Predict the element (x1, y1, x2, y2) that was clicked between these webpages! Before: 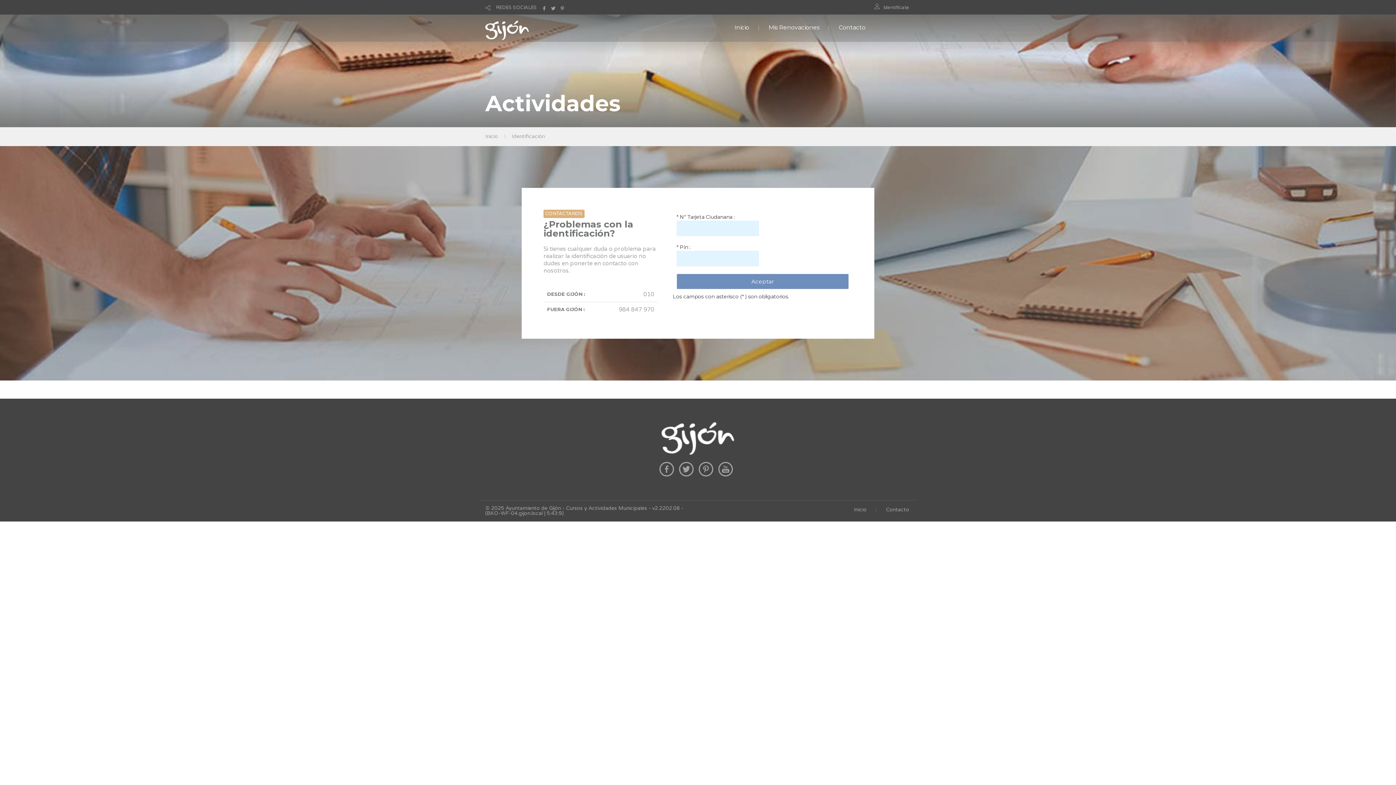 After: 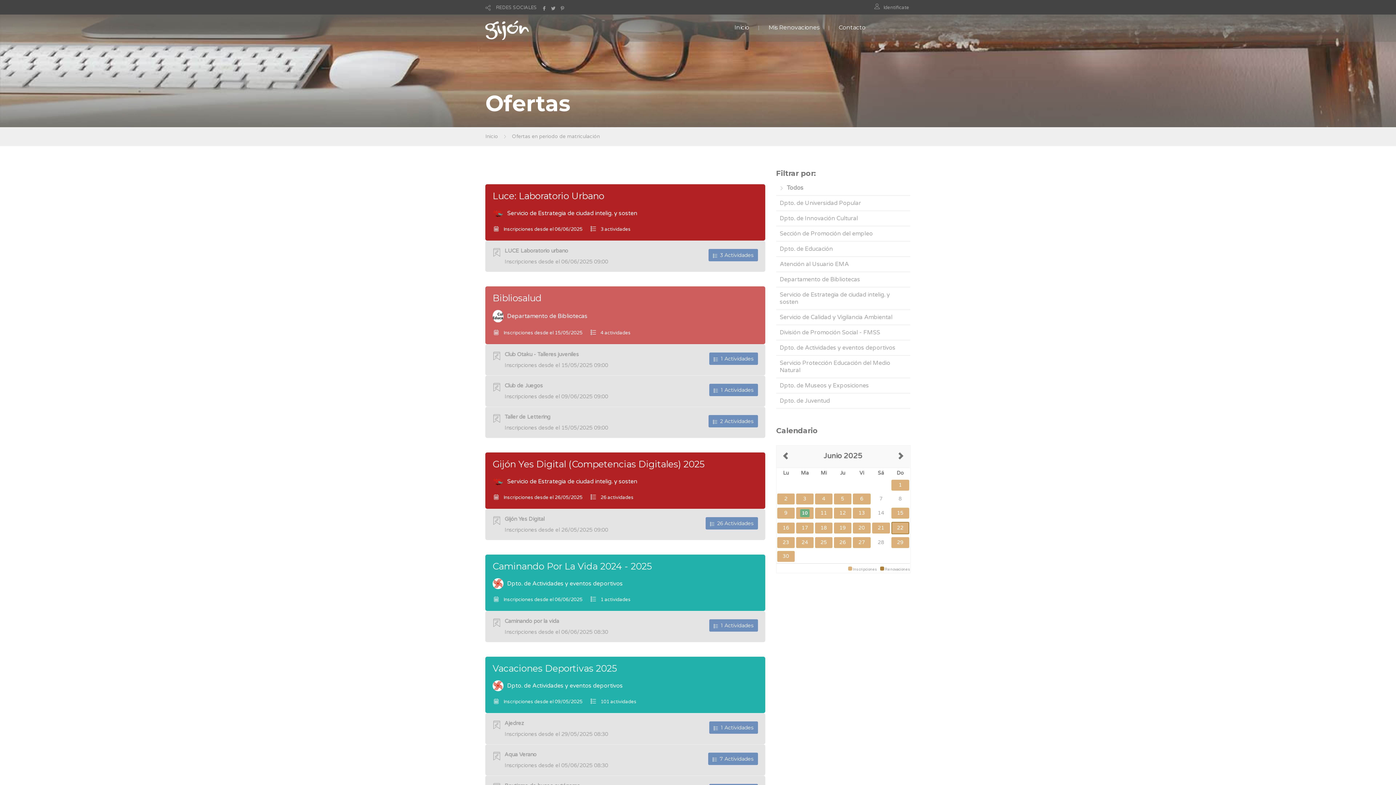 Action: label: Inicio bbox: (854, 506, 866, 512)